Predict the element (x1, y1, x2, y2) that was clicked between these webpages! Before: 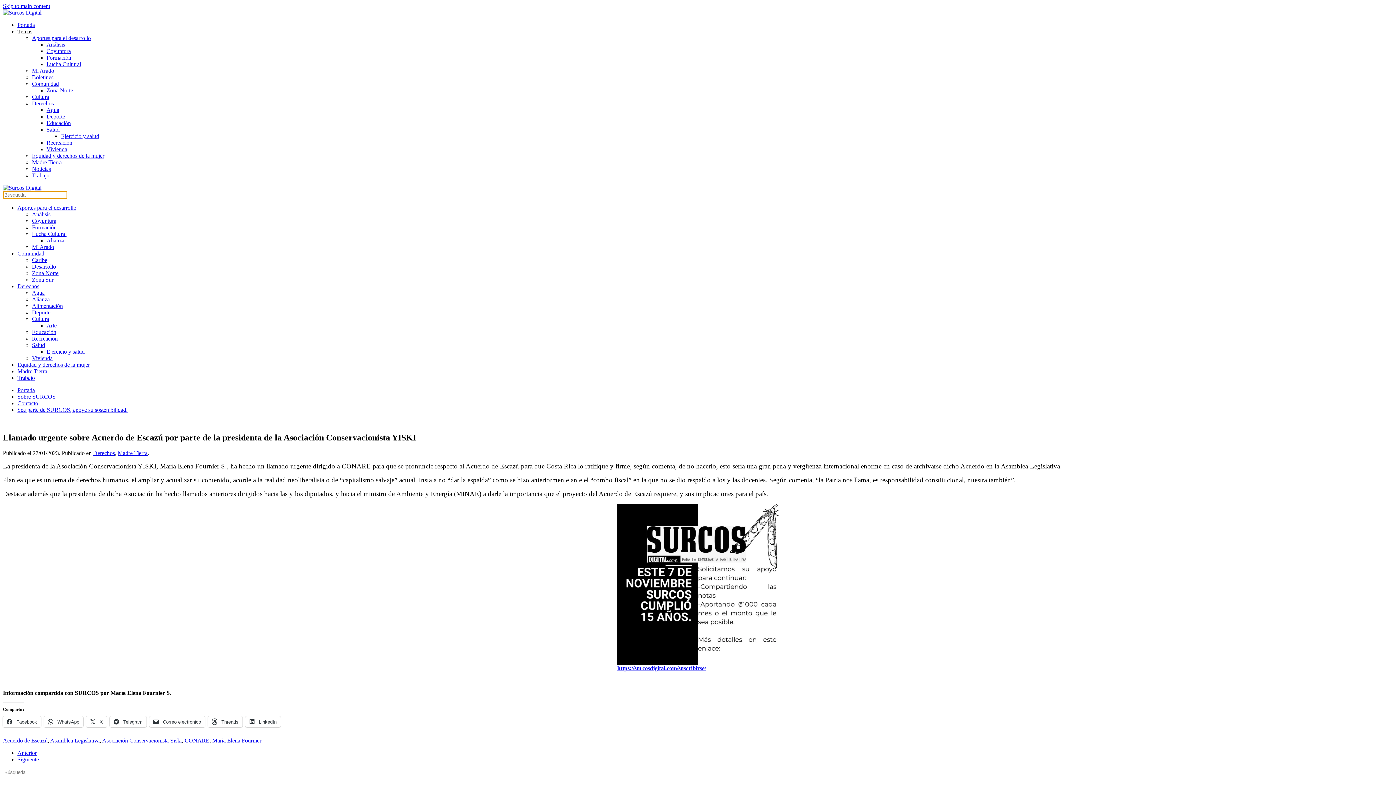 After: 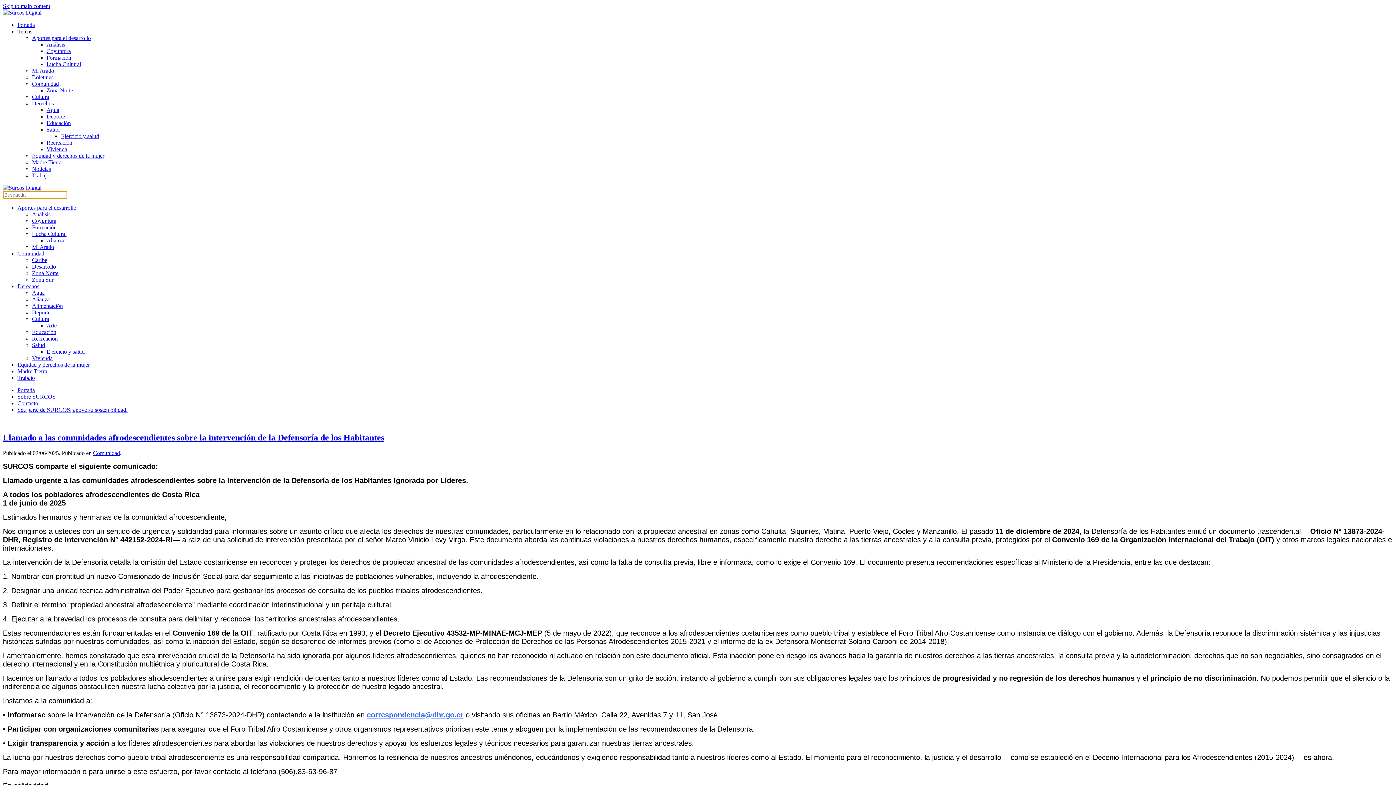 Action: label: Comunidad bbox: (32, 80, 58, 86)